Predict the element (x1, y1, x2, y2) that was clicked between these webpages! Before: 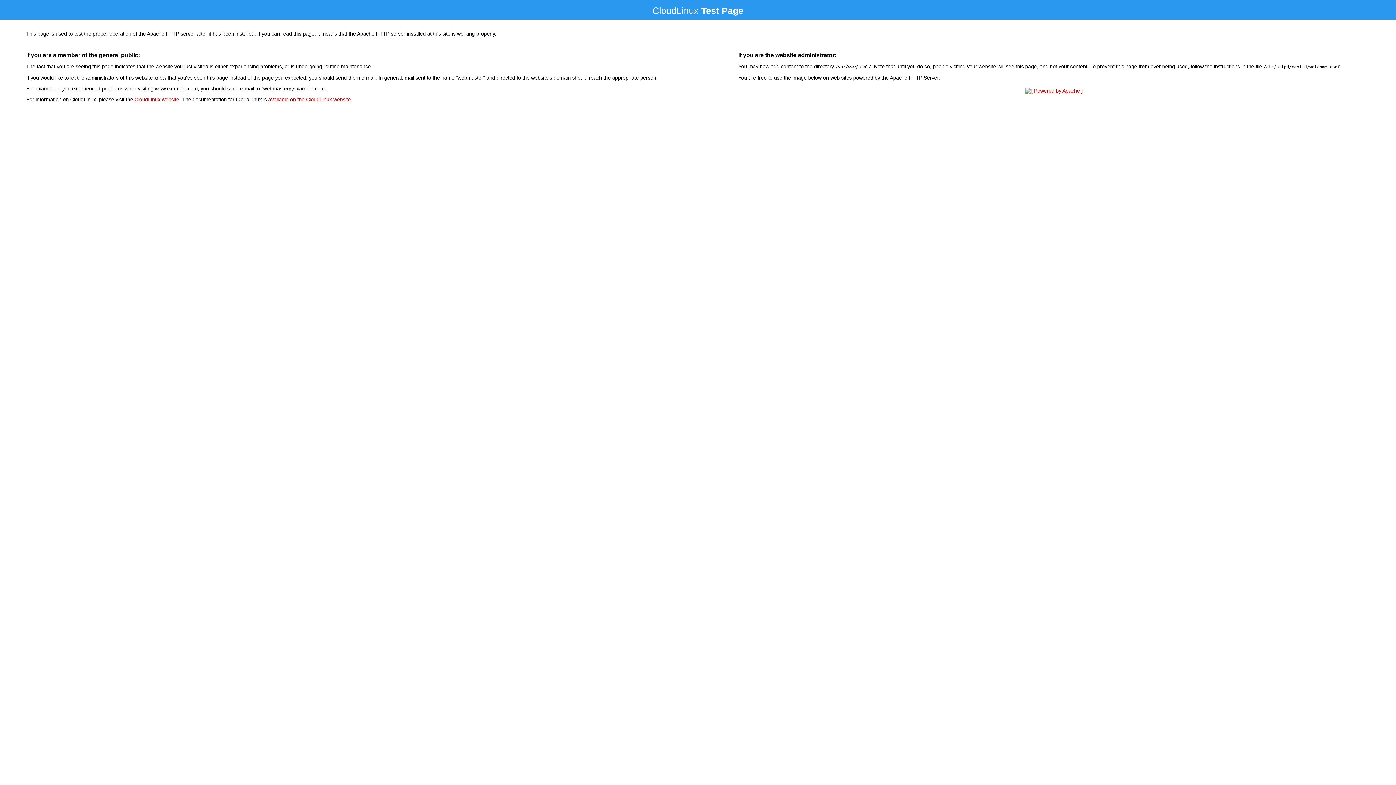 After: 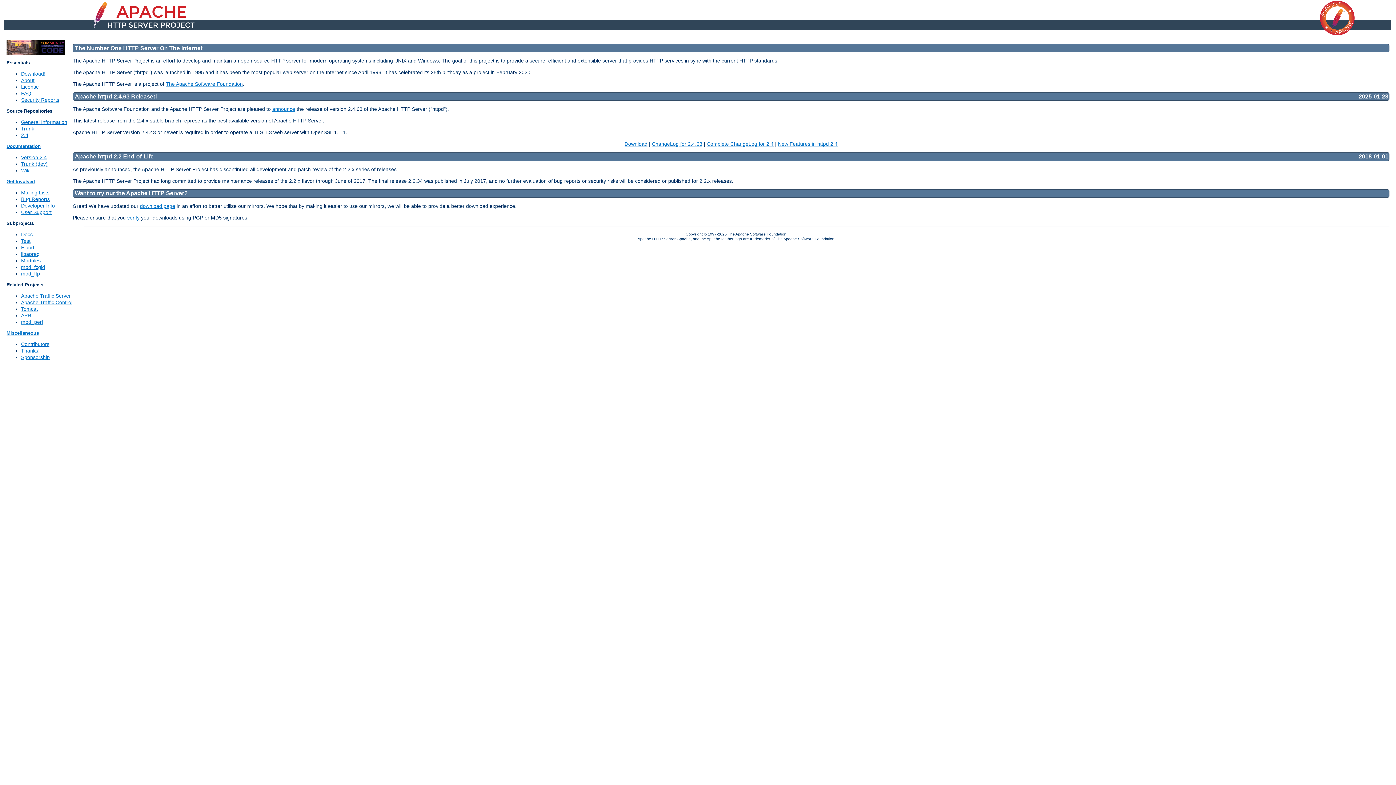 Action: bbox: (1023, 88, 1085, 93)